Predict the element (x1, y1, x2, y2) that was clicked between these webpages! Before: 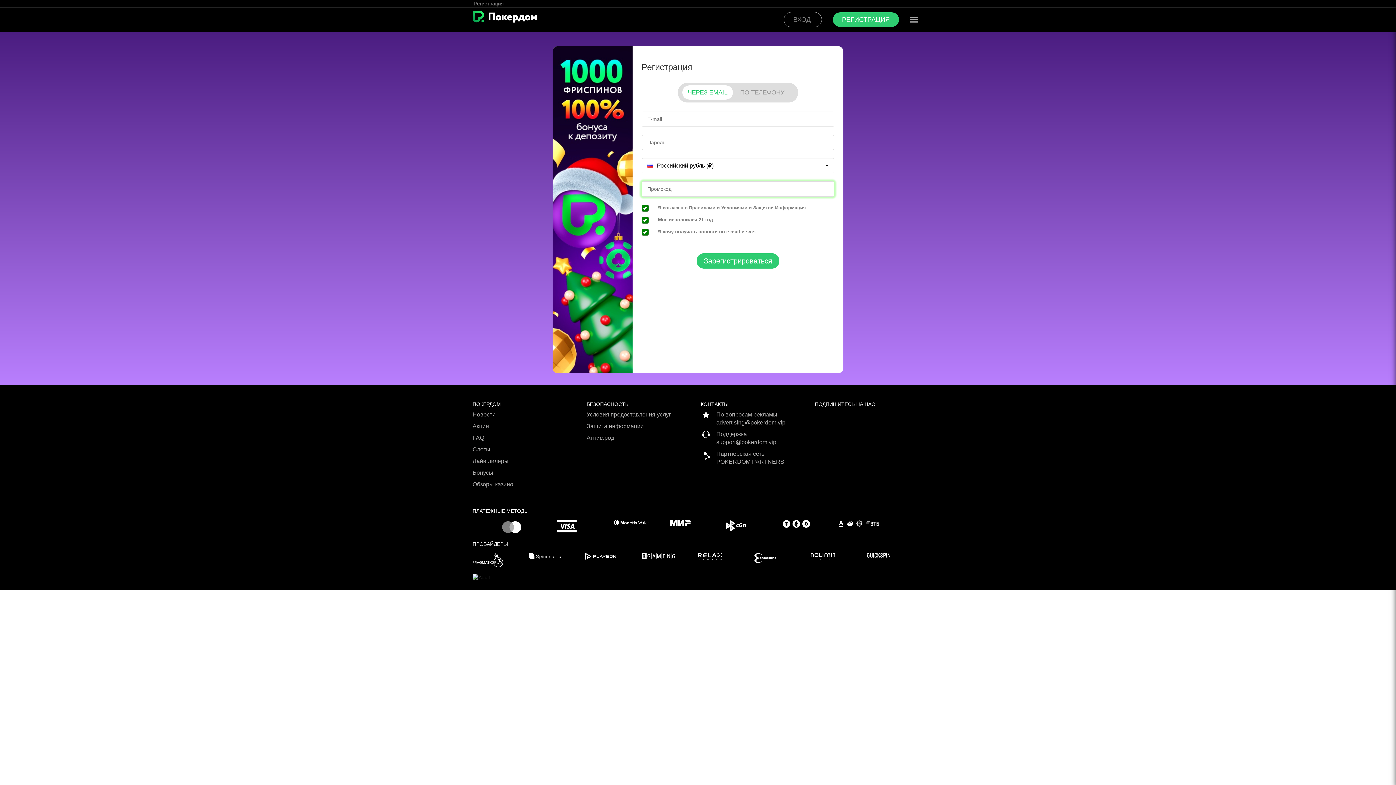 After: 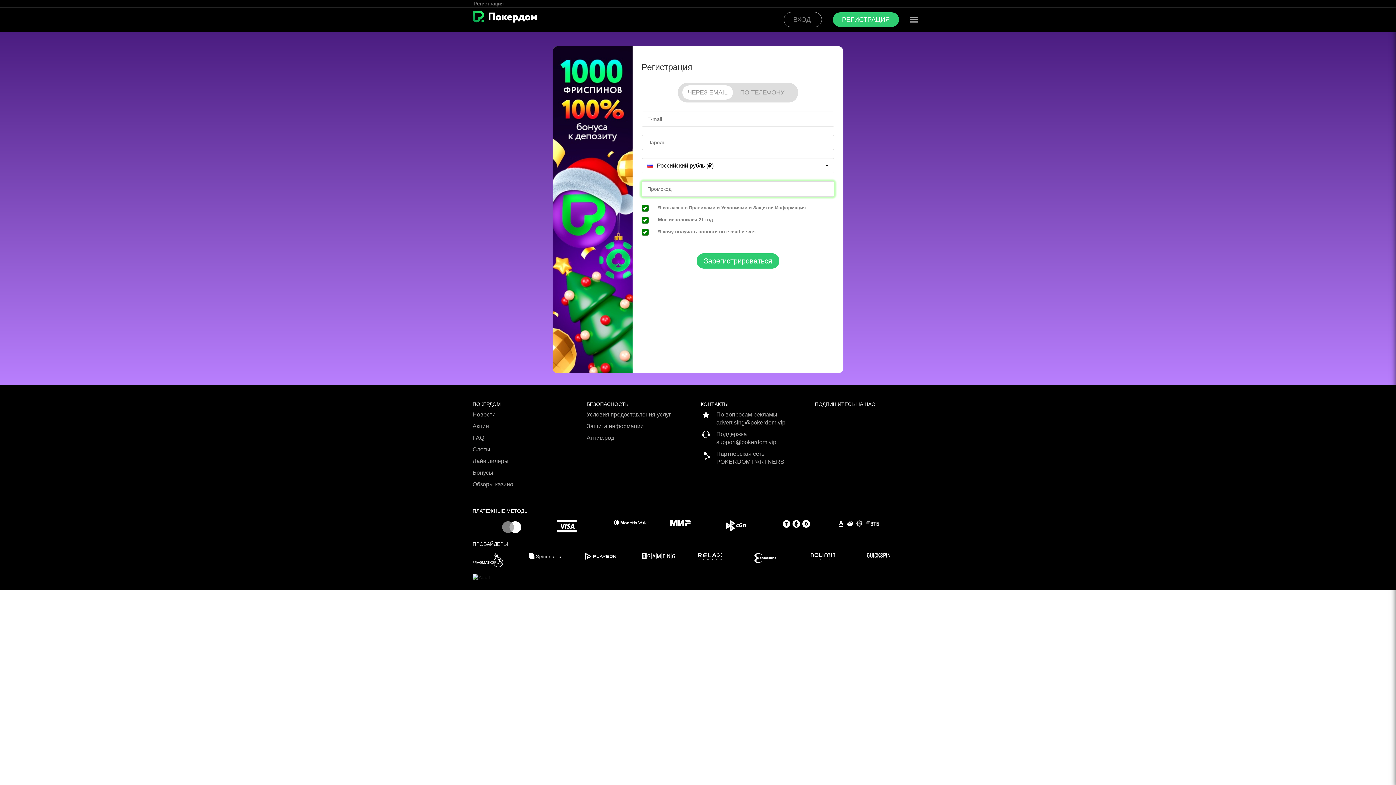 Action: label: ЧЕРЕЗ EMAIL bbox: (682, 85, 733, 99)